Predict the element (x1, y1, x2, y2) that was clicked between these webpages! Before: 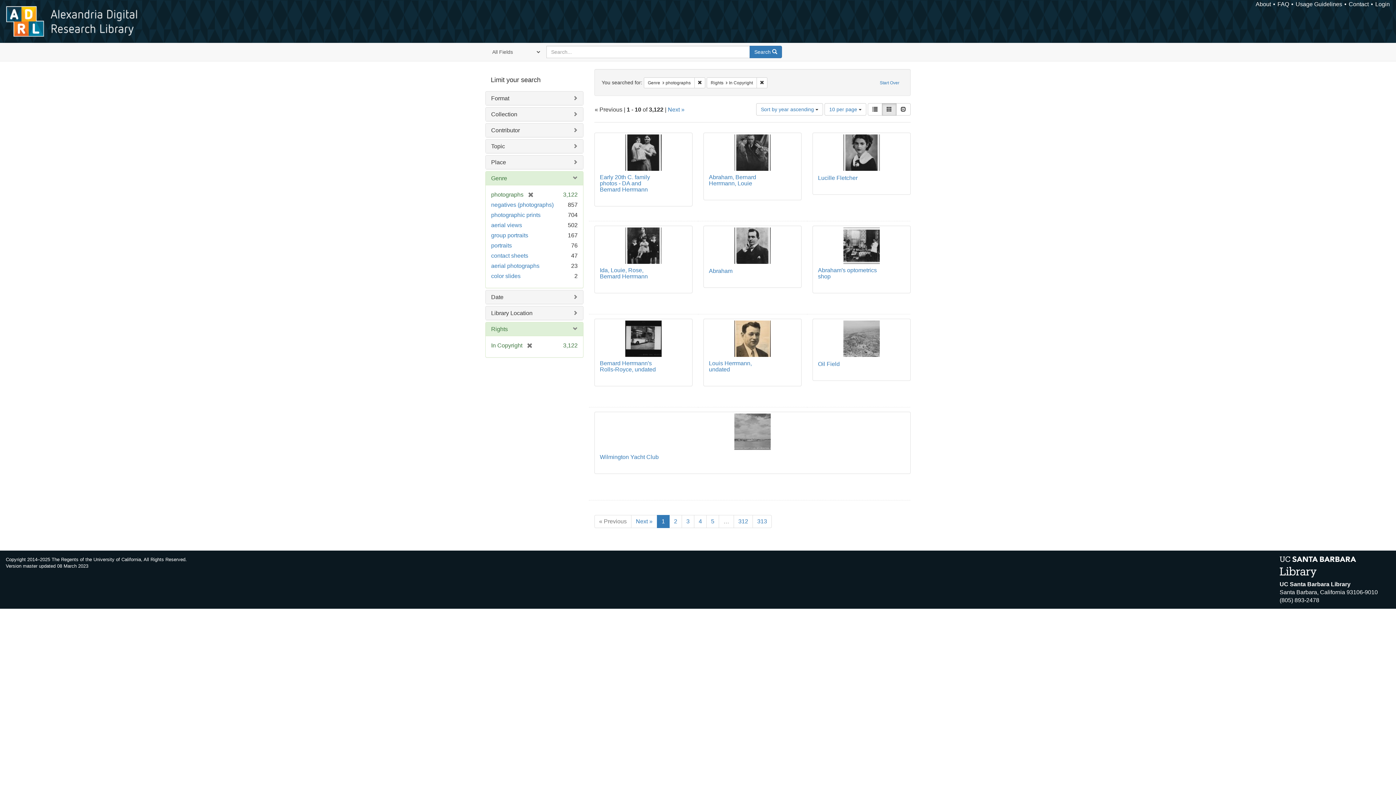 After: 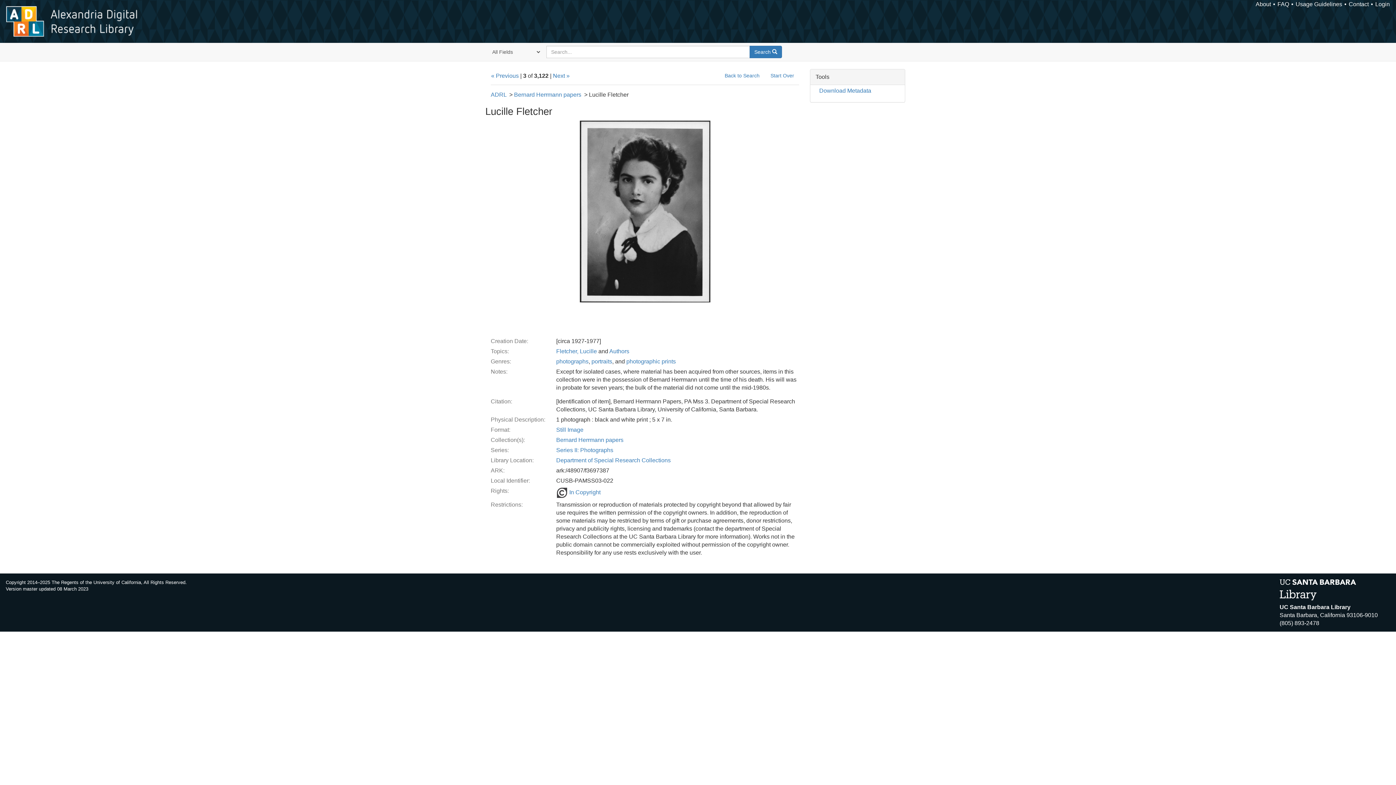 Action: bbox: (814, 134, 909, 170)